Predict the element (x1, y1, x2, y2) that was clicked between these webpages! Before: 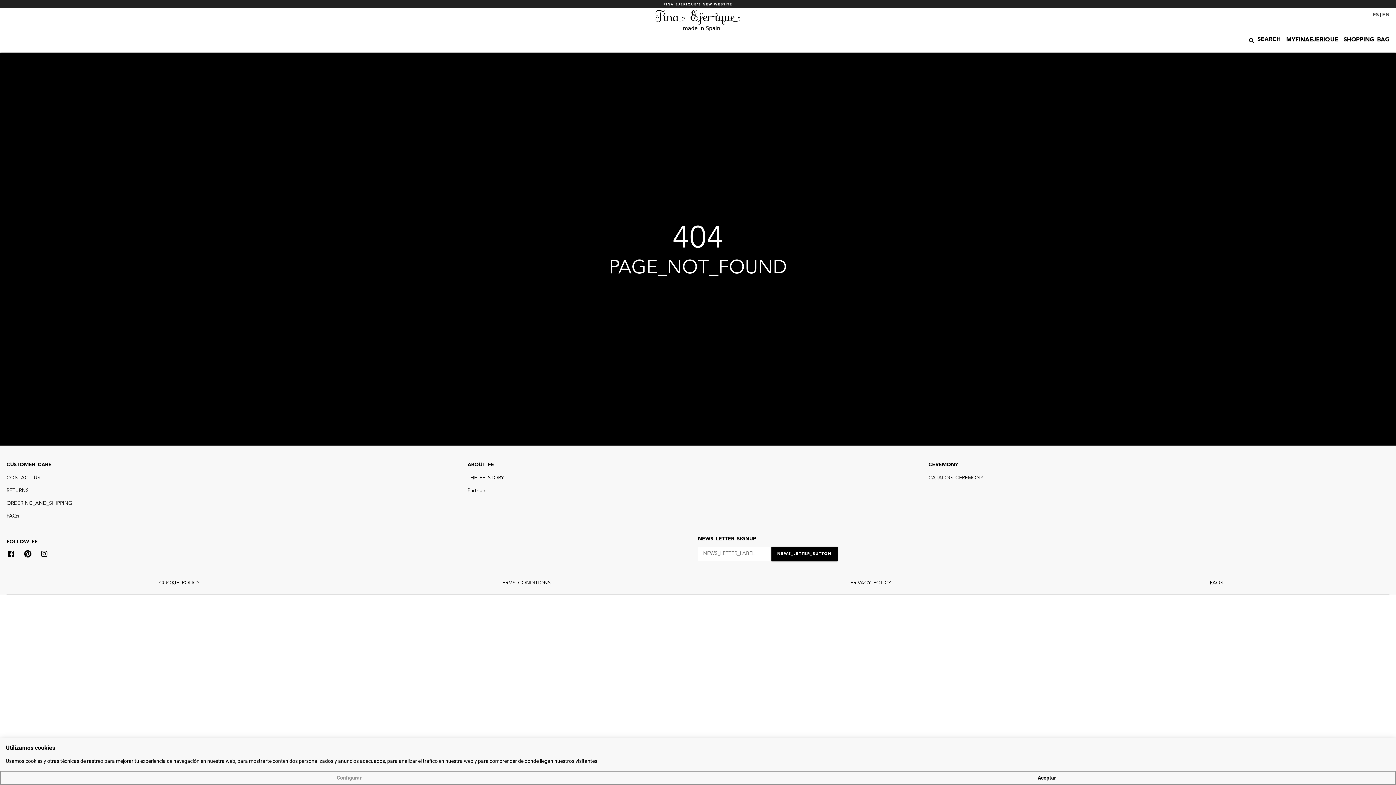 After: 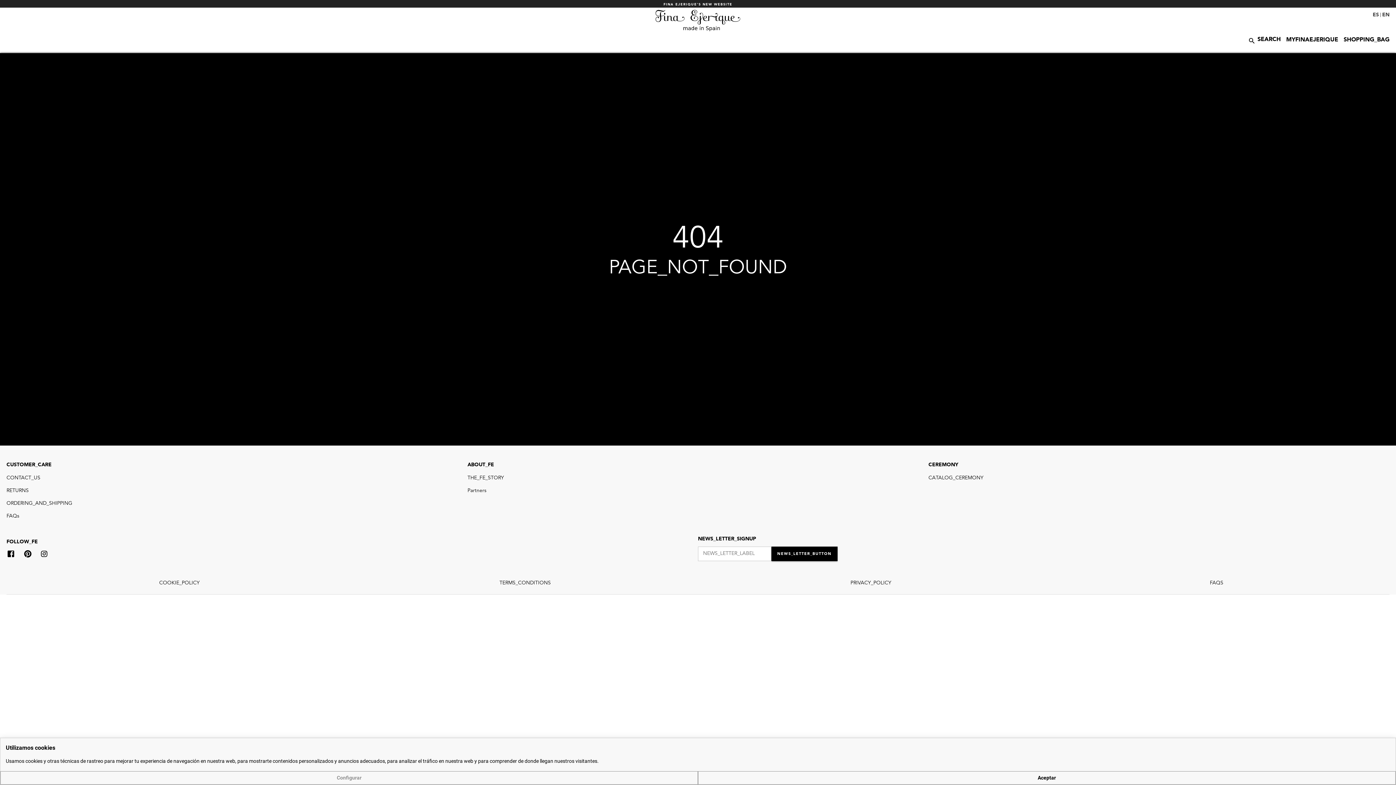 Action: label: PRIVACY_POLICY bbox: (698, 571, 1044, 594)